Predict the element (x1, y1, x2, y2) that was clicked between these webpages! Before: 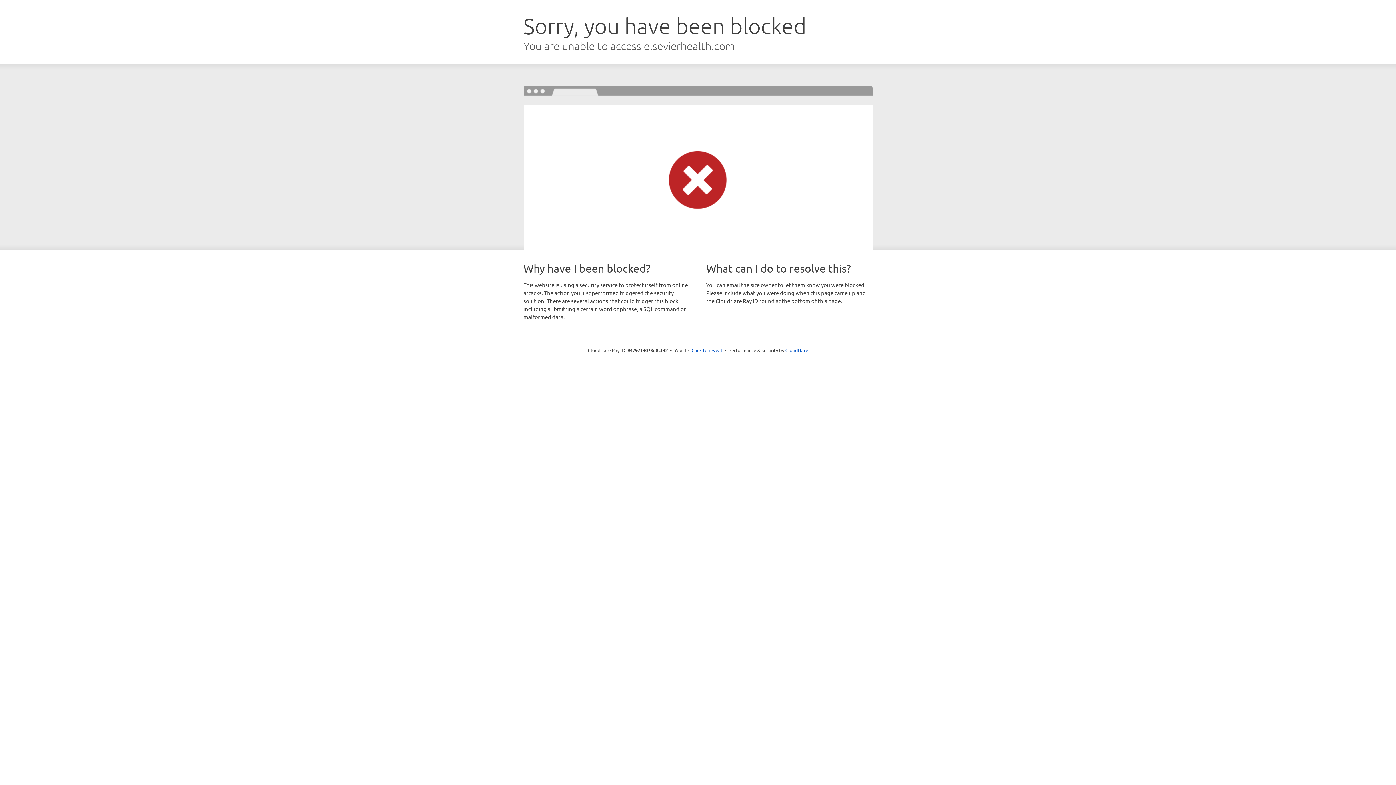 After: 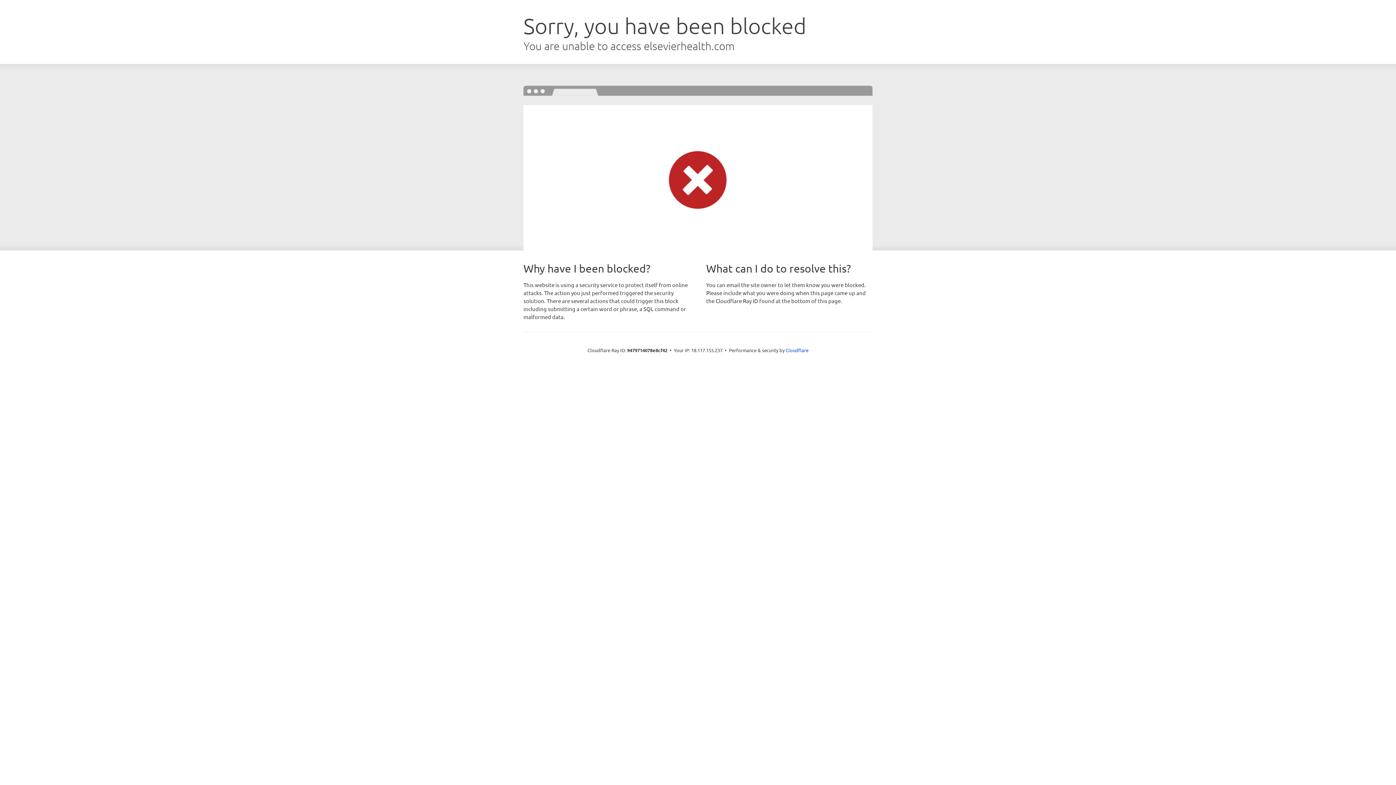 Action: label: Click to reveal bbox: (691, 346, 722, 353)